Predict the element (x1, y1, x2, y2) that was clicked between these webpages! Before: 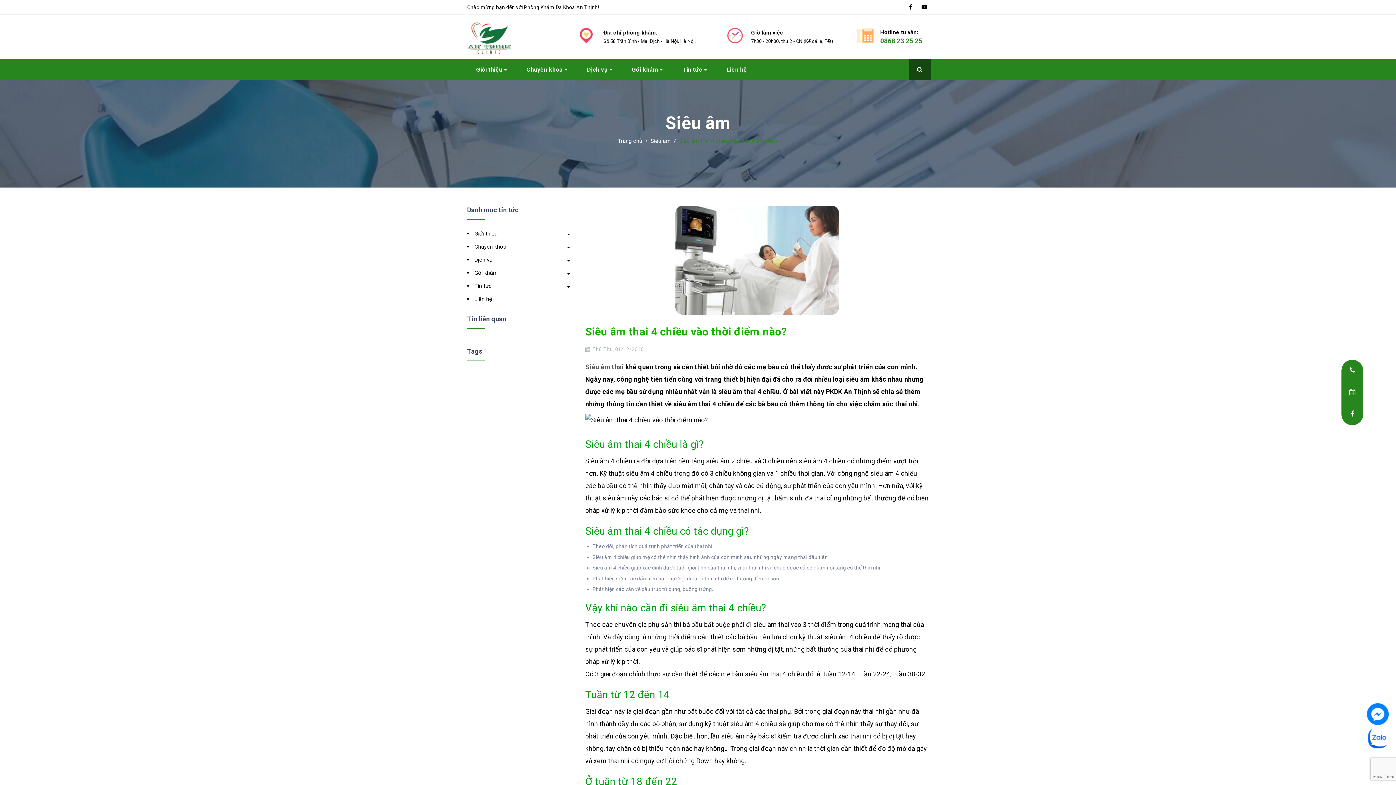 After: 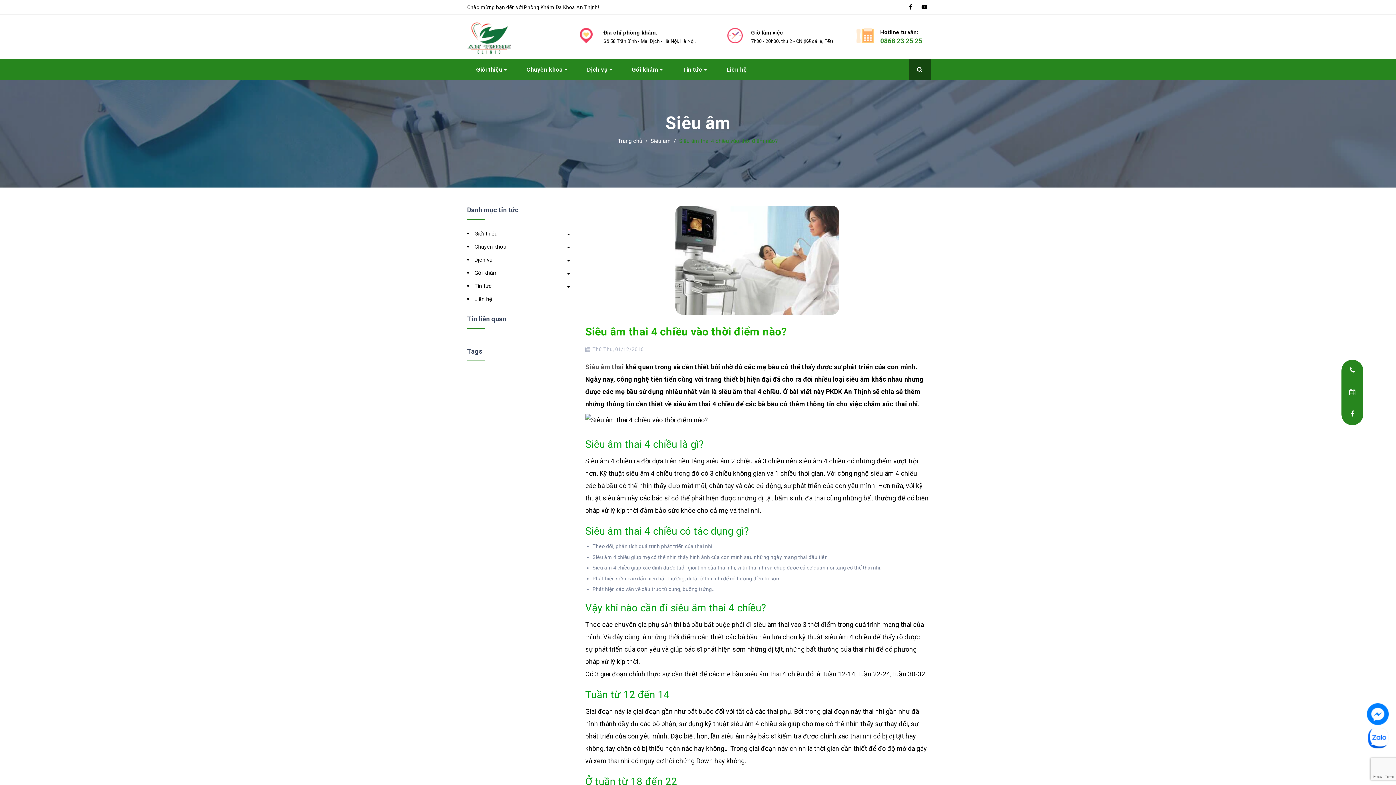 Action: bbox: (1367, 711, 1389, 716)